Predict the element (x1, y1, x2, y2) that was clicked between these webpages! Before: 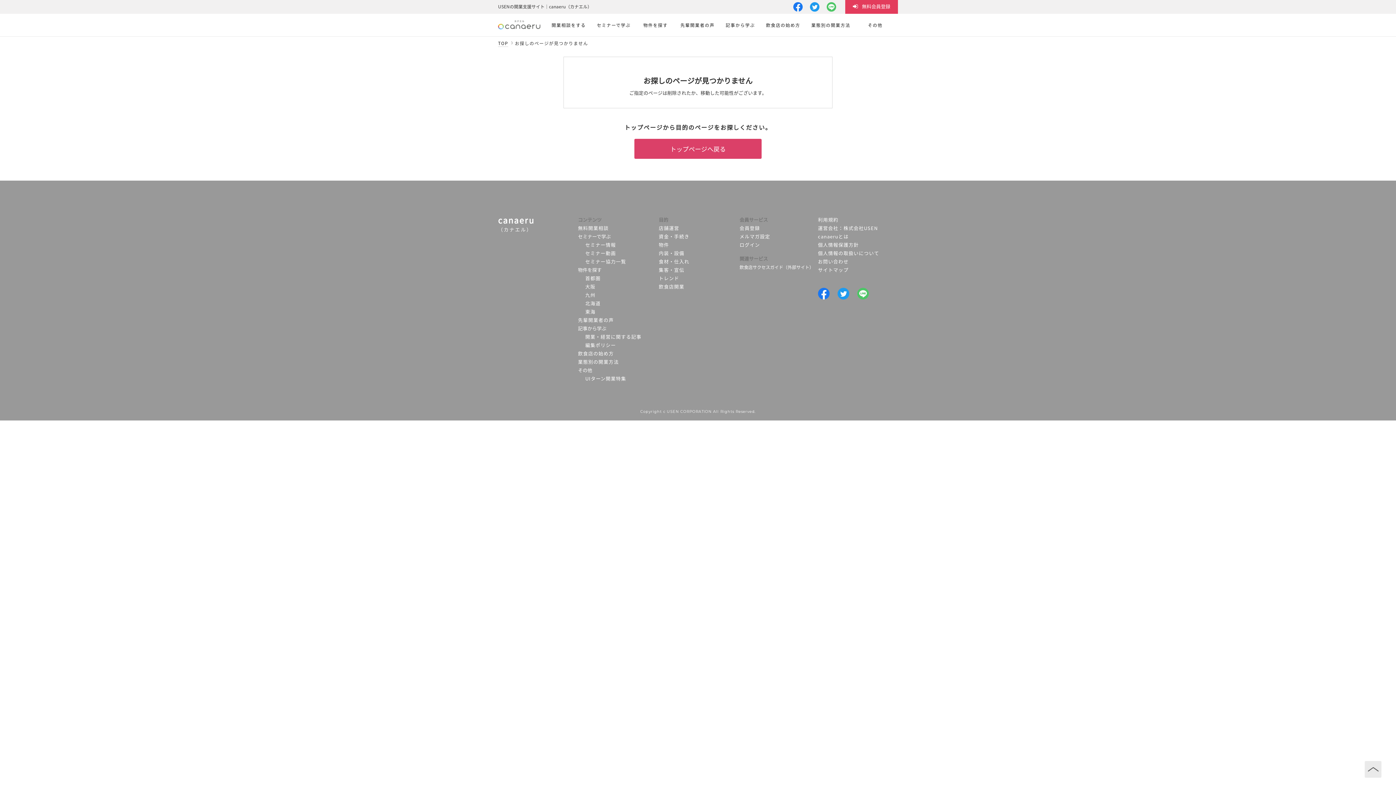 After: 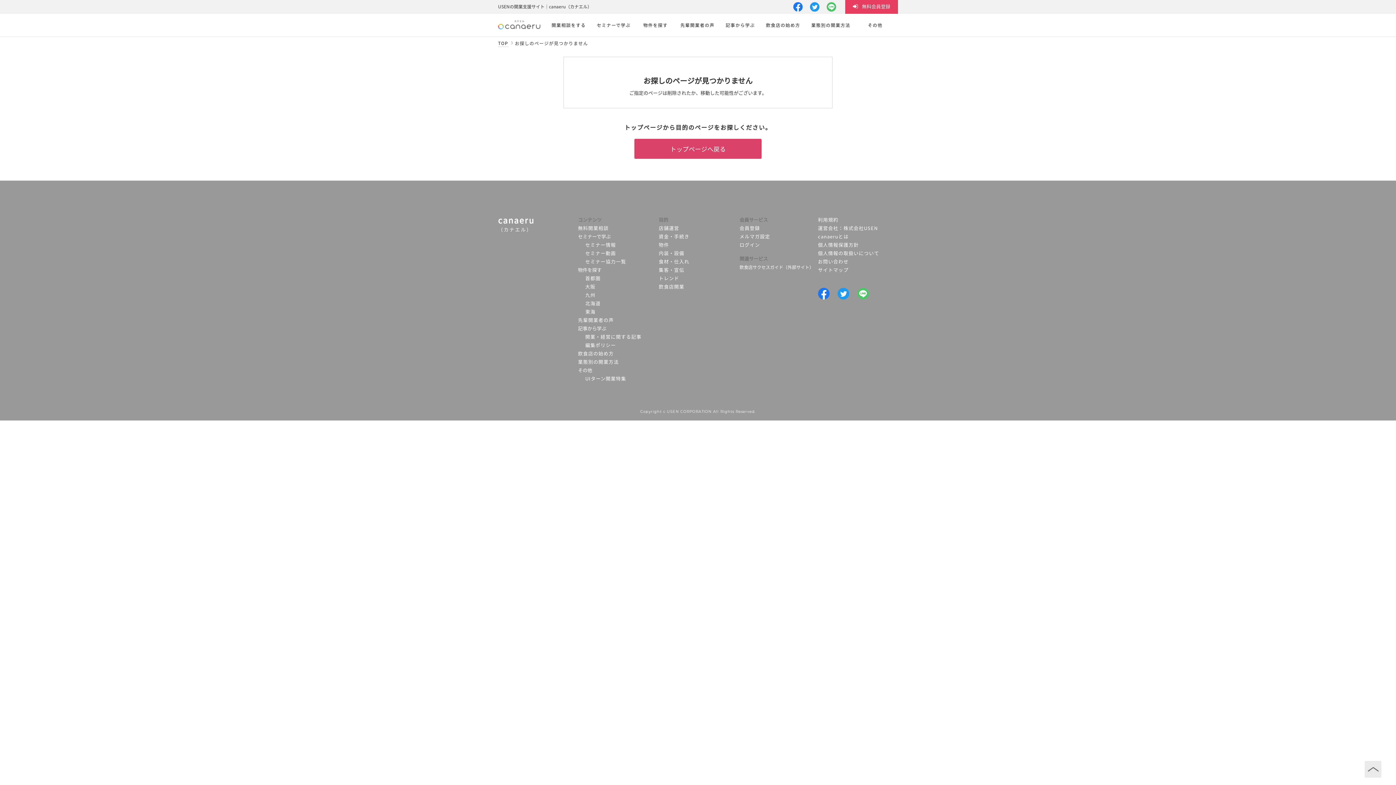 Action: bbox: (585, 290, 595, 299) label: 九州